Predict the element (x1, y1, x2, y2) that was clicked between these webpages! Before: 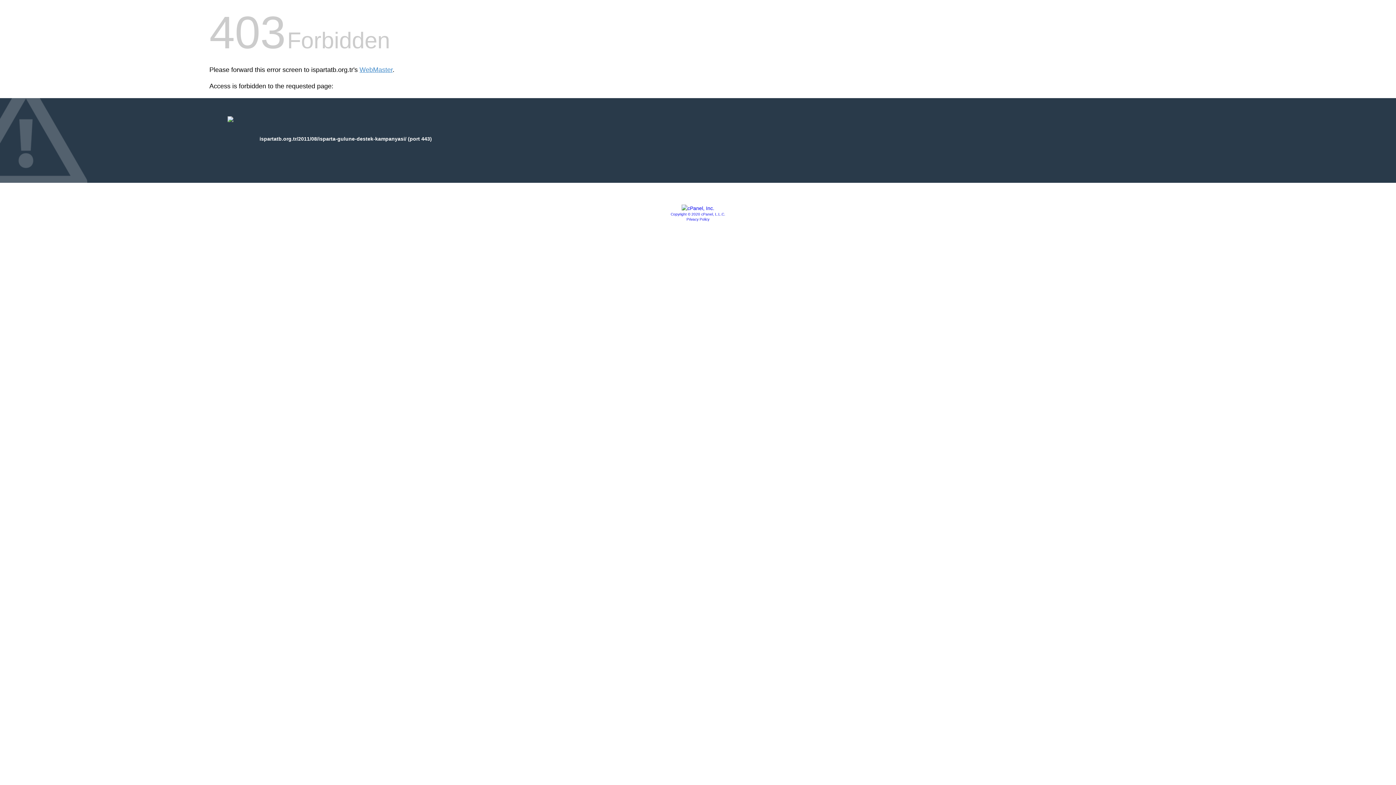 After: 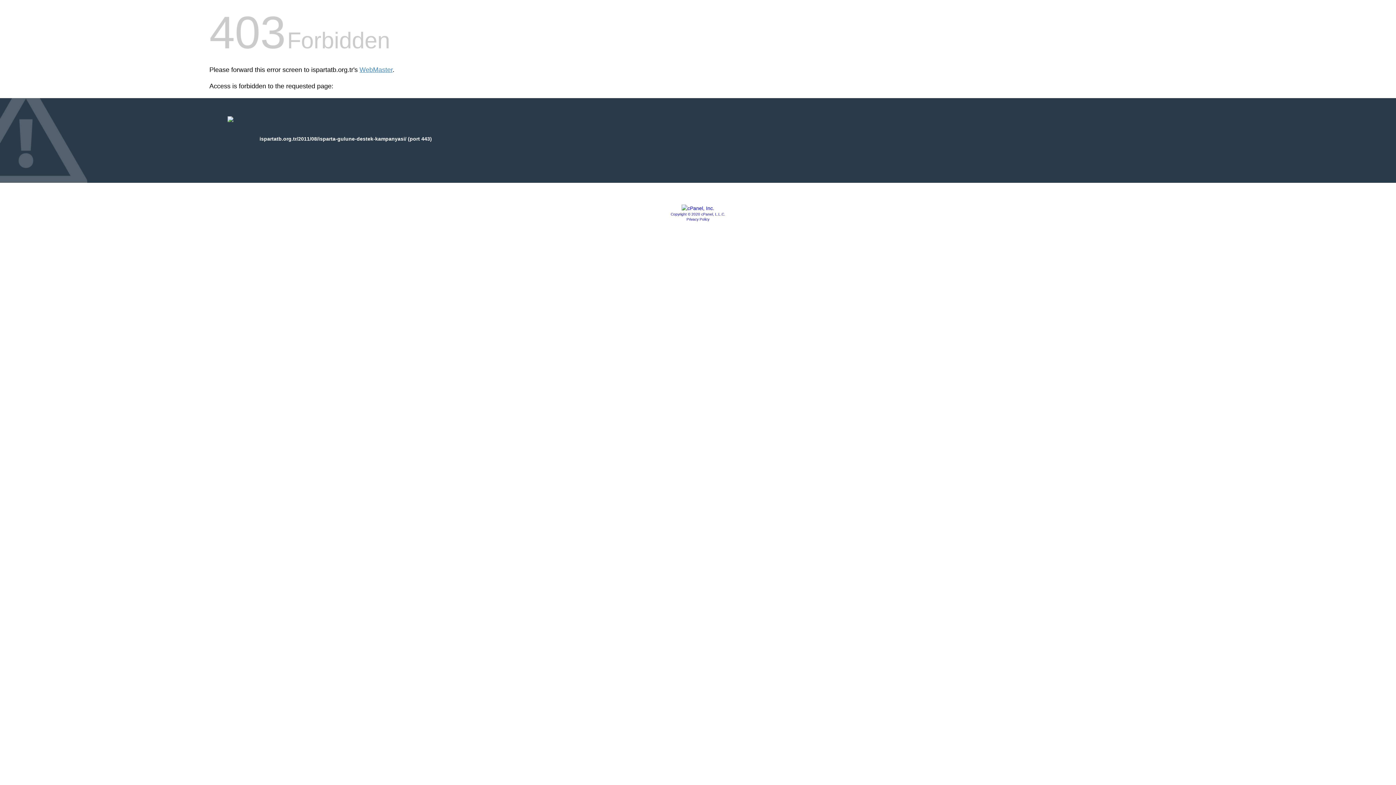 Action: bbox: (681, 205, 714, 211)